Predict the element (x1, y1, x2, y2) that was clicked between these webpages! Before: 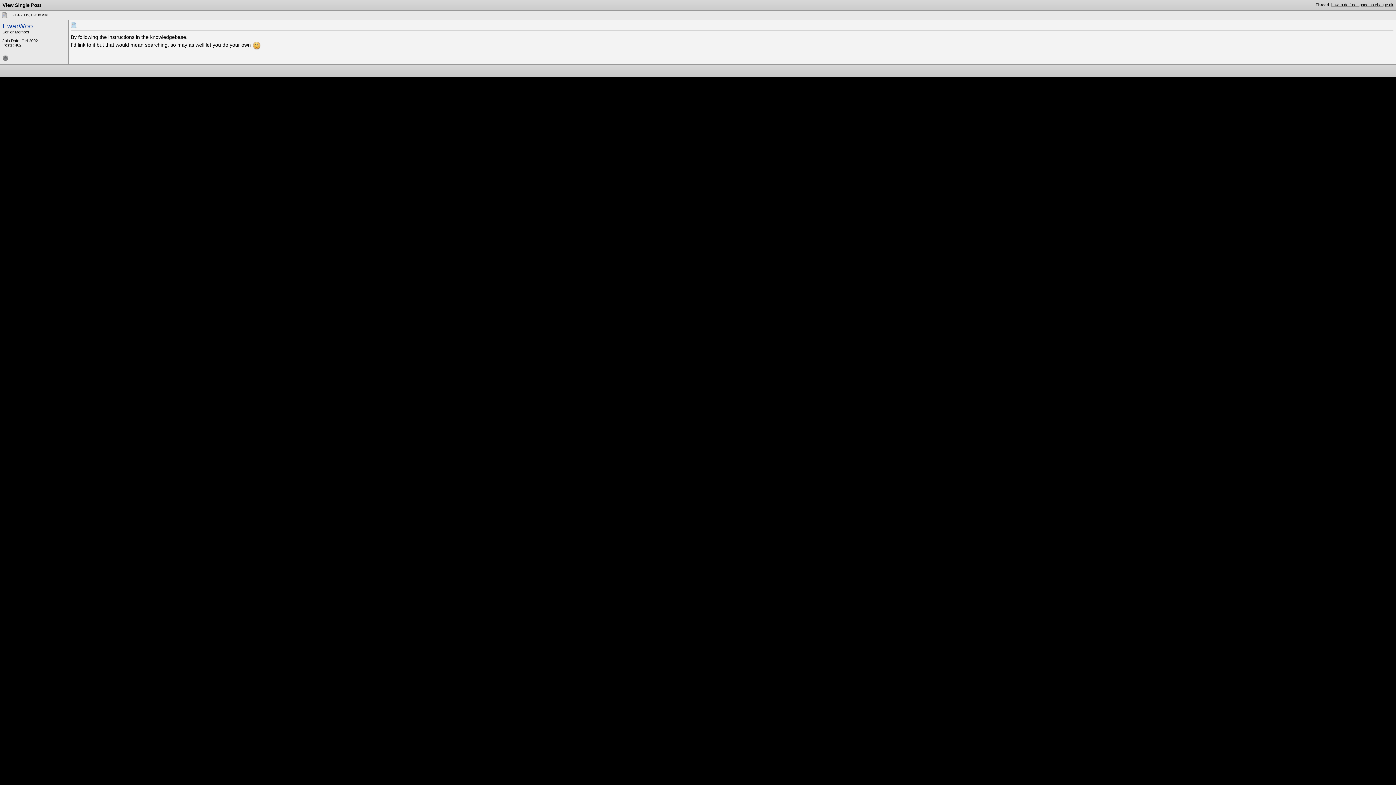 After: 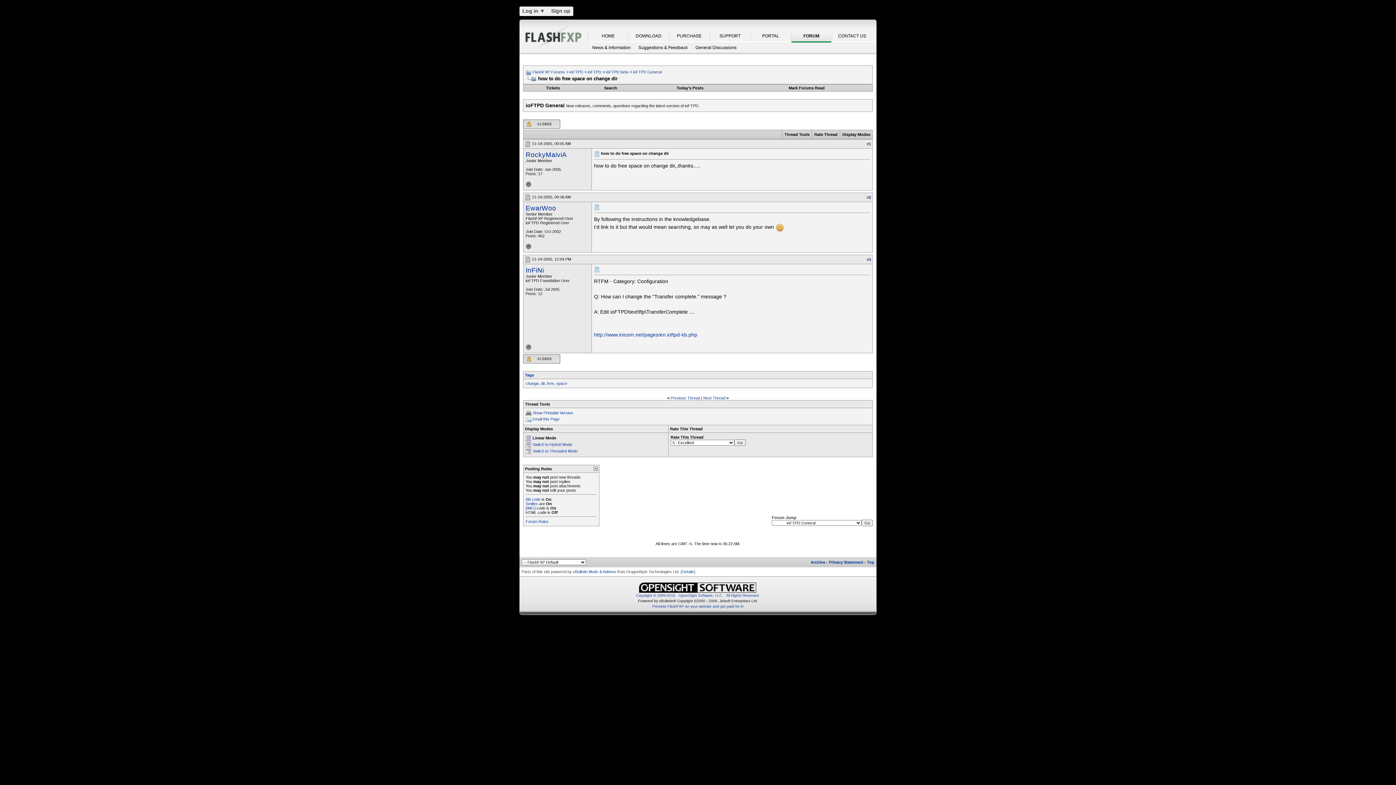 Action: label: how to do free space on change dir bbox: (1331, 2, 1393, 6)